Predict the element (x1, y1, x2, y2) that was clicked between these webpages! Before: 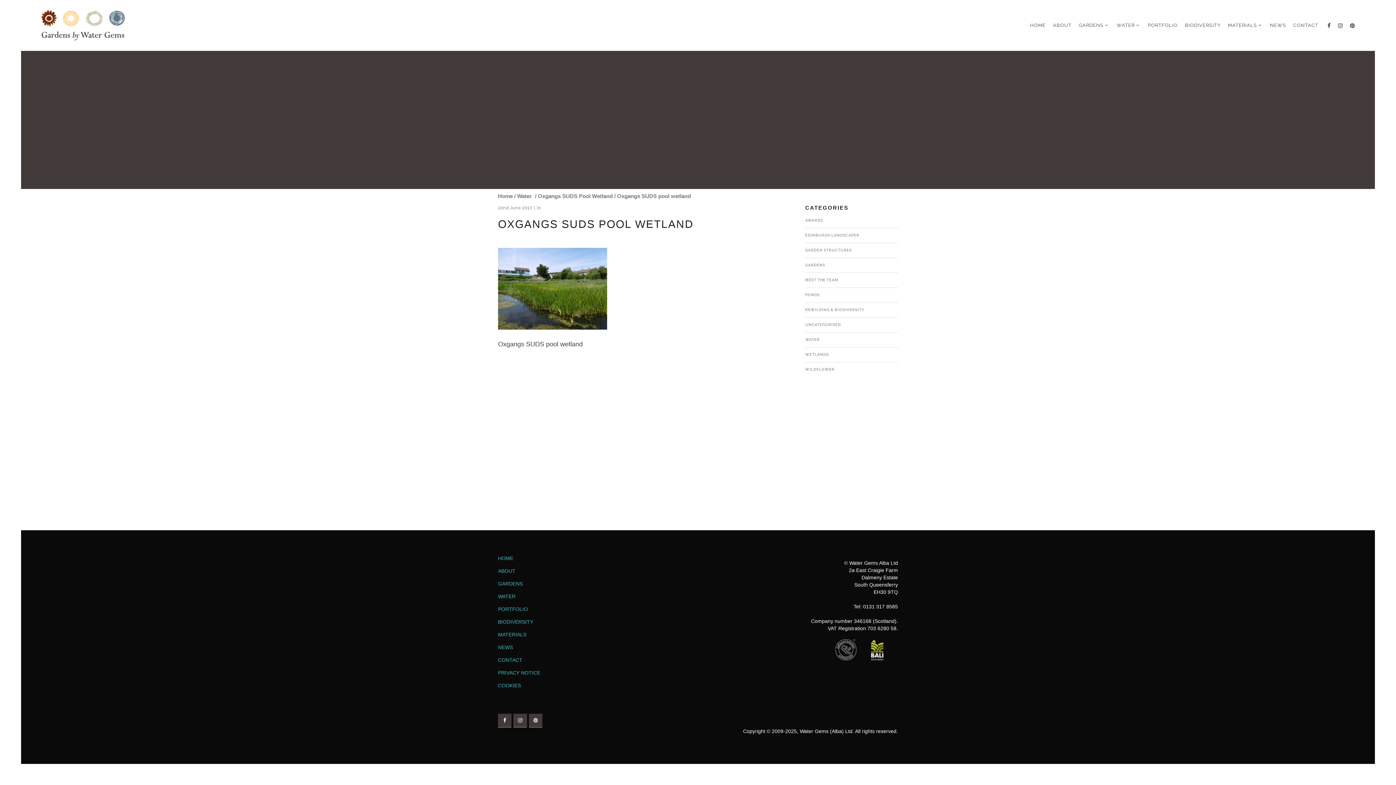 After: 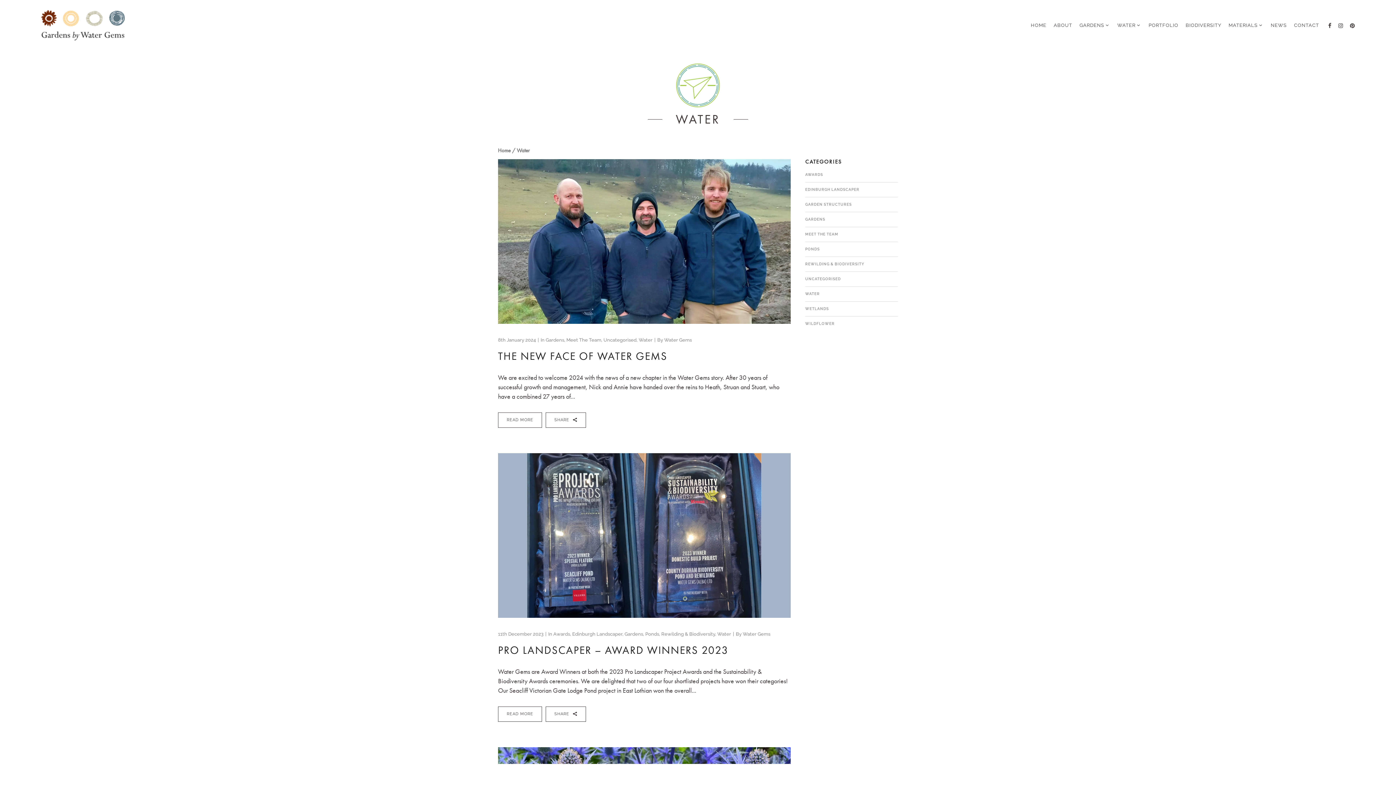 Action: bbox: (805, 337, 820, 341) label: WATER